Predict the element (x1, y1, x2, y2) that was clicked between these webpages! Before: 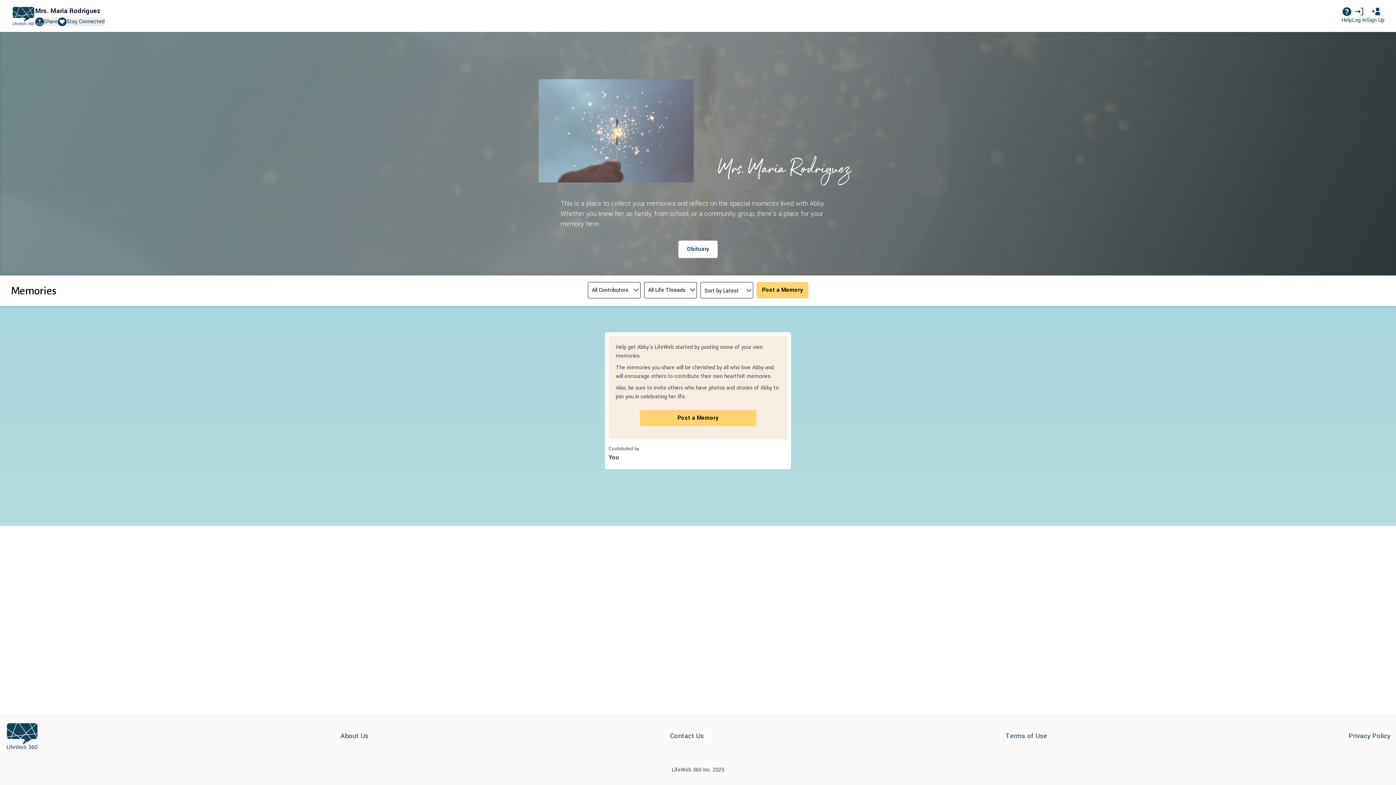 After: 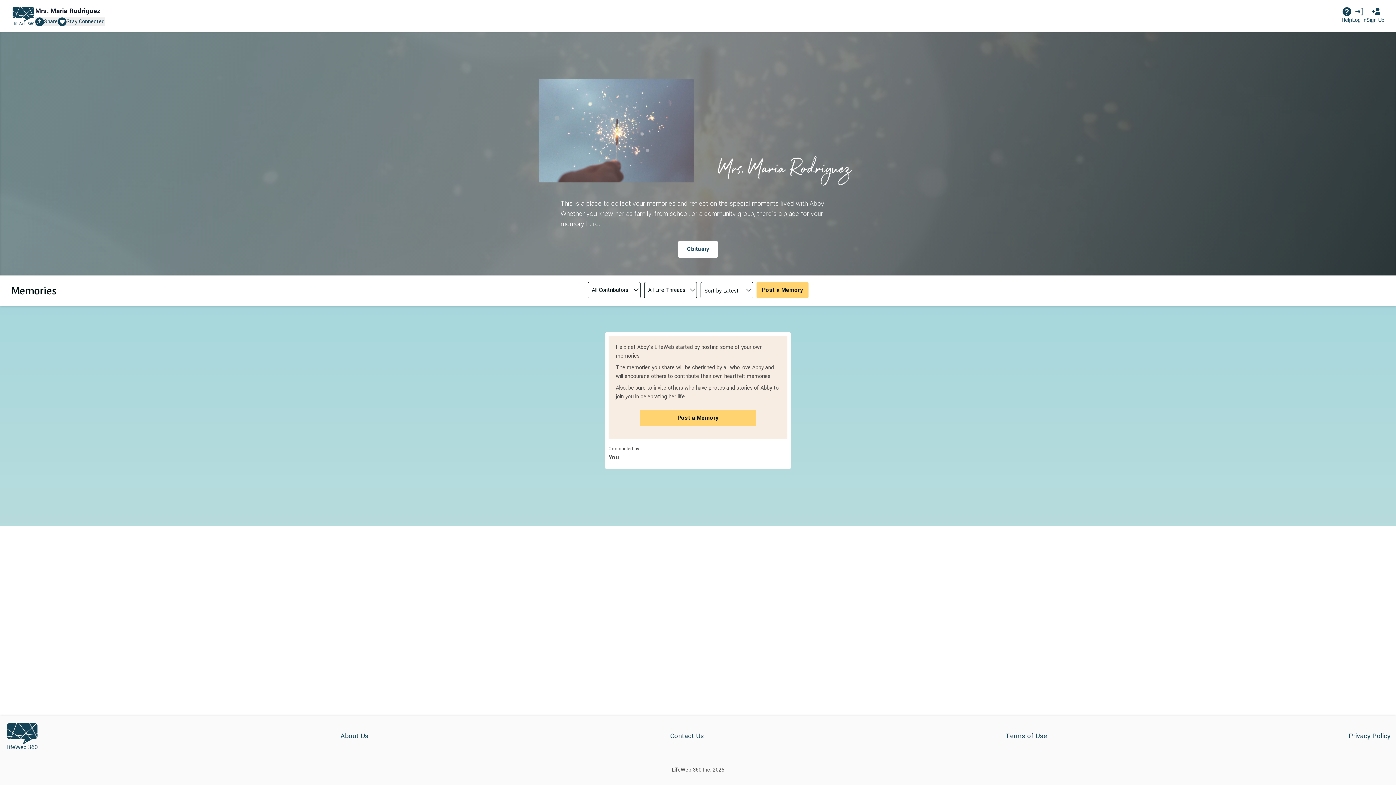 Action: bbox: (1341, 7, 1352, 24) label: Help